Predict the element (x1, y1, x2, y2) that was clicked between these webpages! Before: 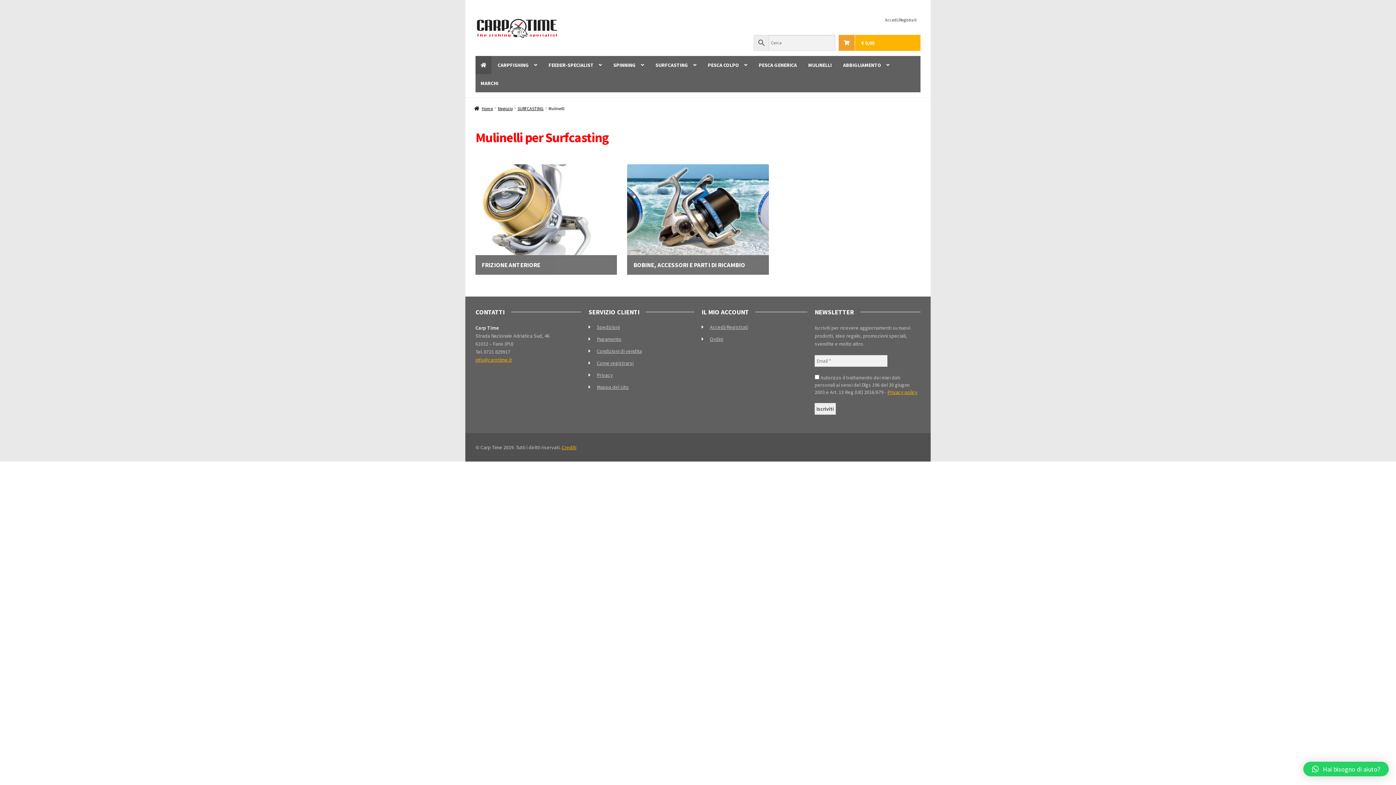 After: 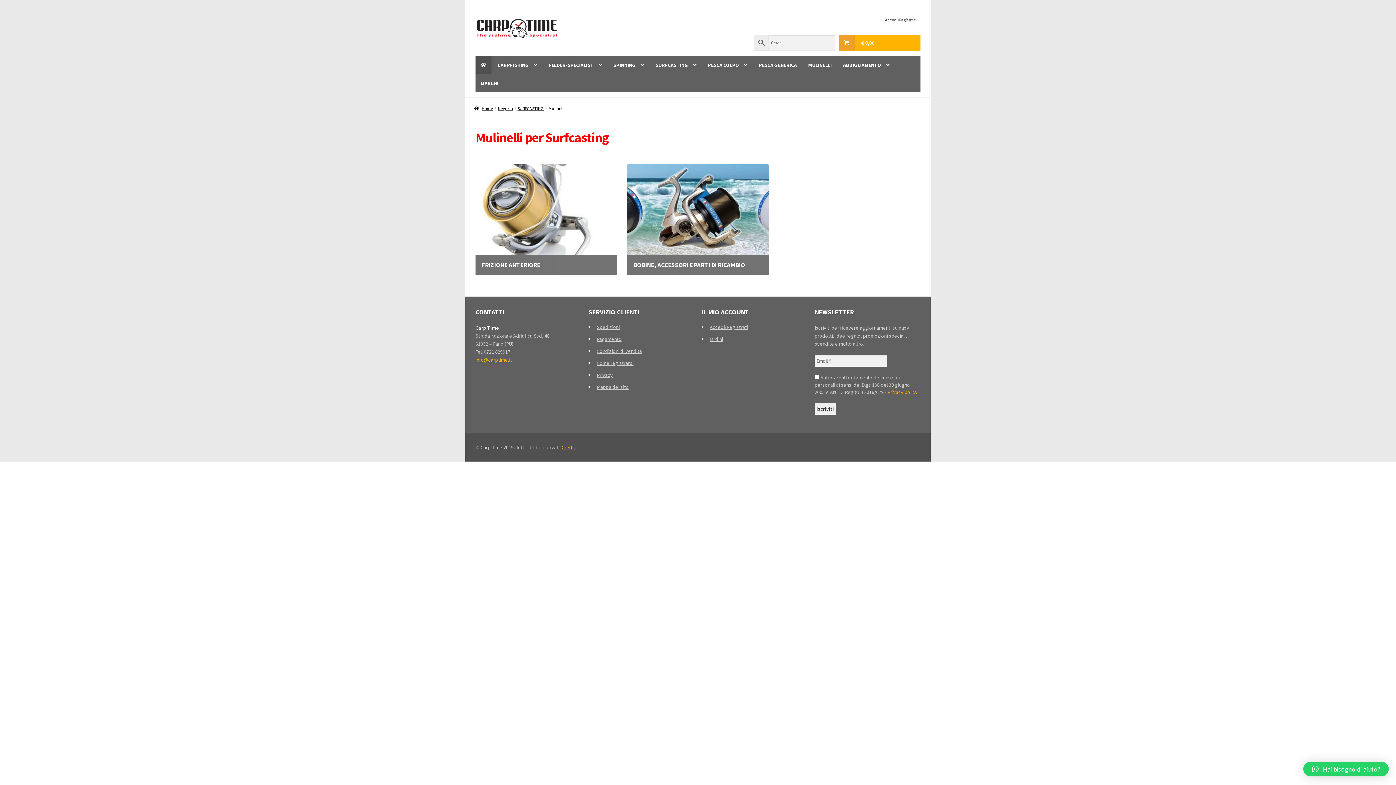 Action: label: Privacy policy bbox: (887, 388, 917, 395)